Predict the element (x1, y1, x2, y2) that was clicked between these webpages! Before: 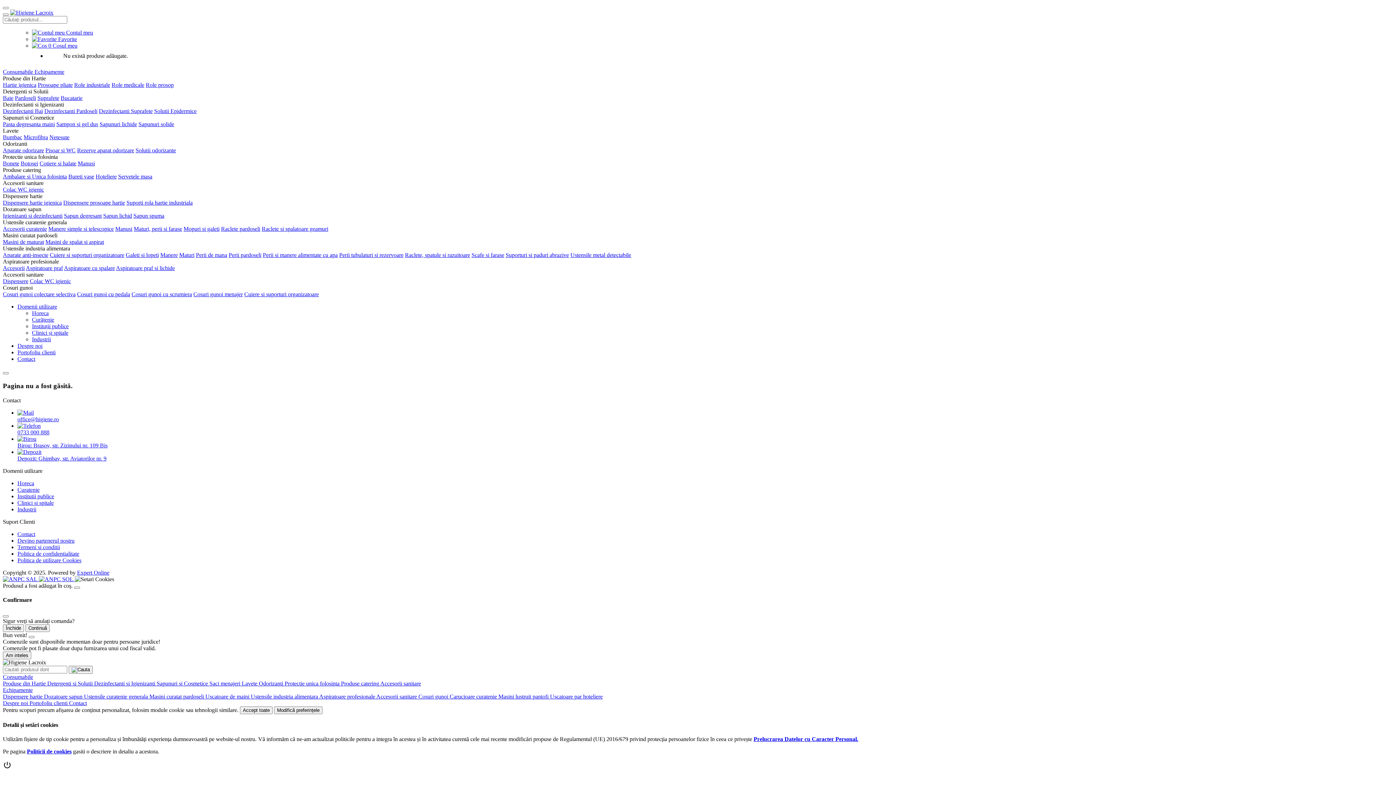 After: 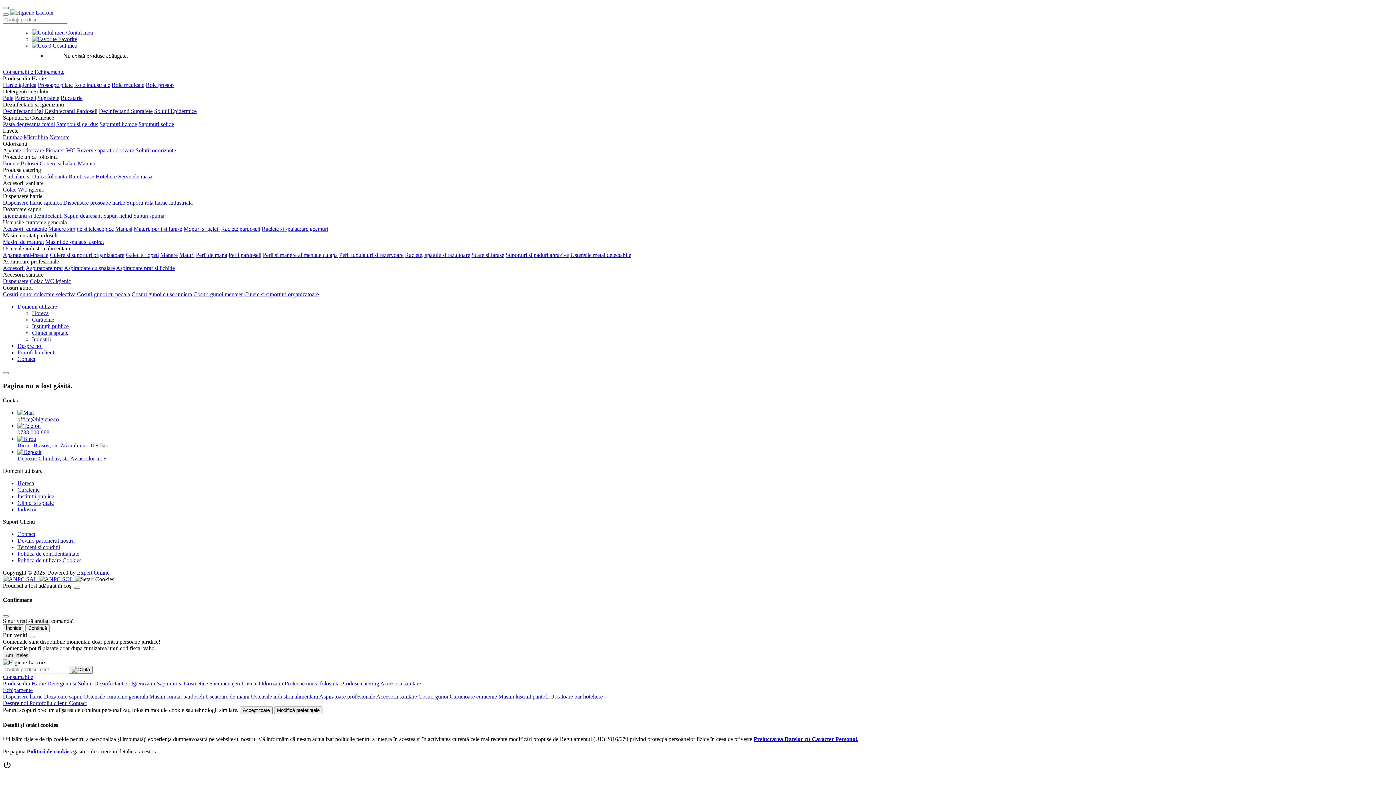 Action: label: Toggle navigation bbox: (2, 6, 8, 9)